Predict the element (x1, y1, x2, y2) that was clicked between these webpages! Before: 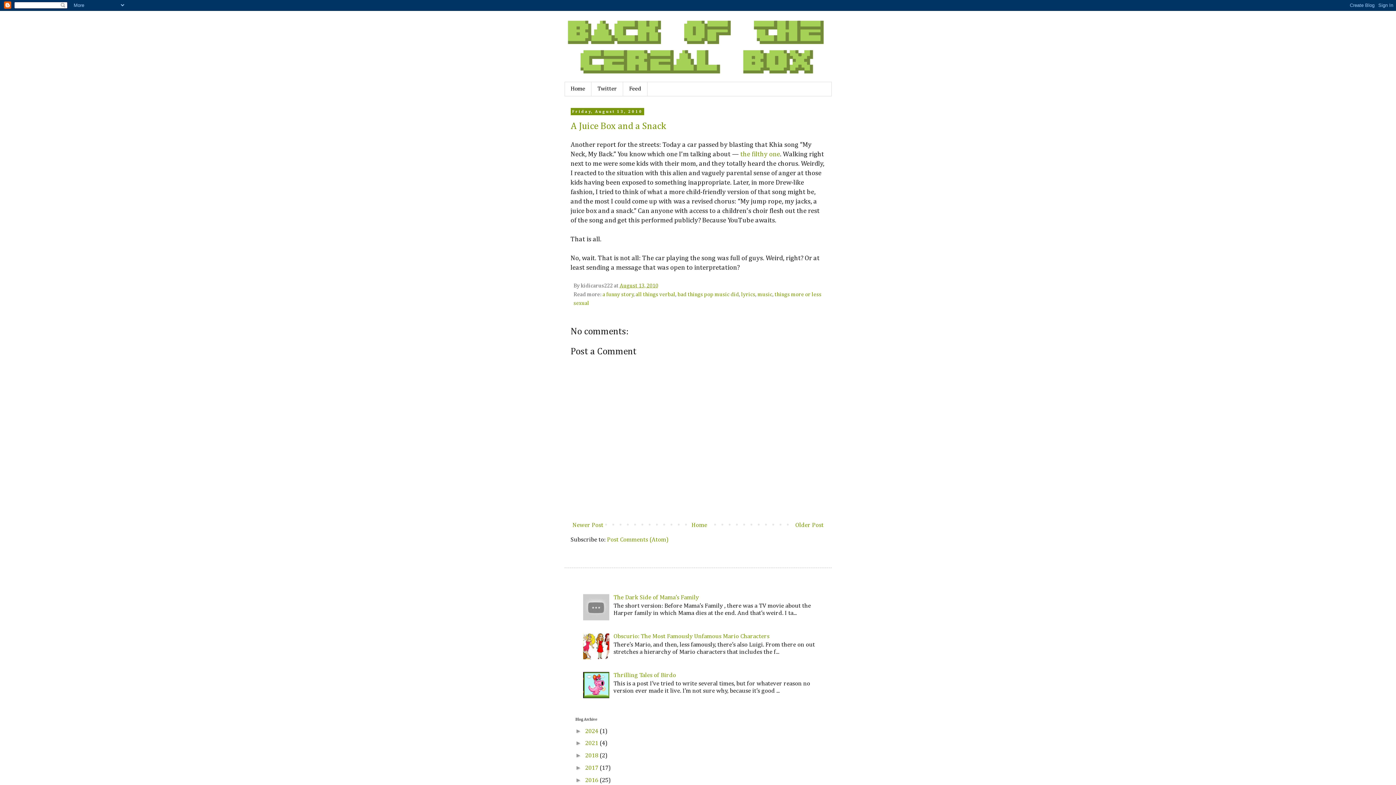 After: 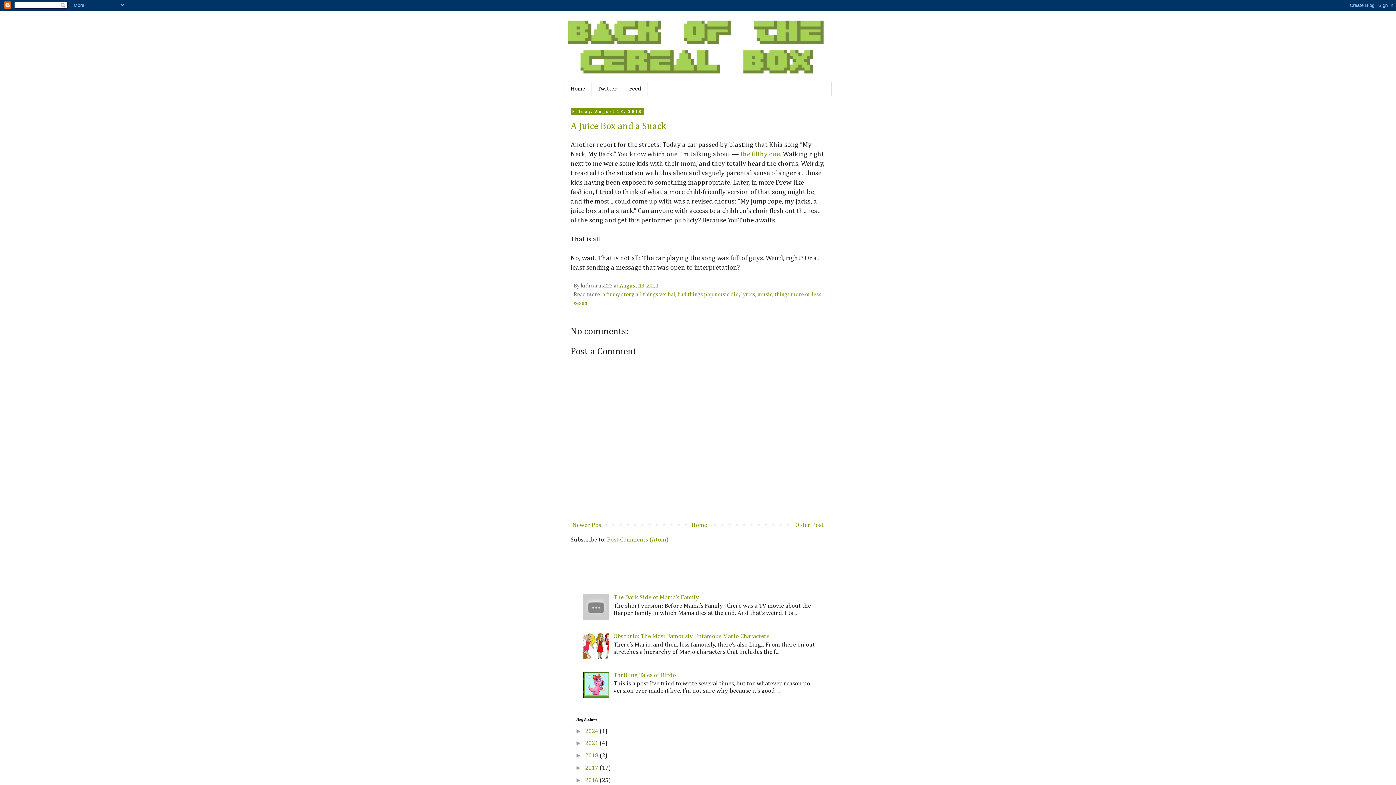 Action: bbox: (583, 616, 611, 622)